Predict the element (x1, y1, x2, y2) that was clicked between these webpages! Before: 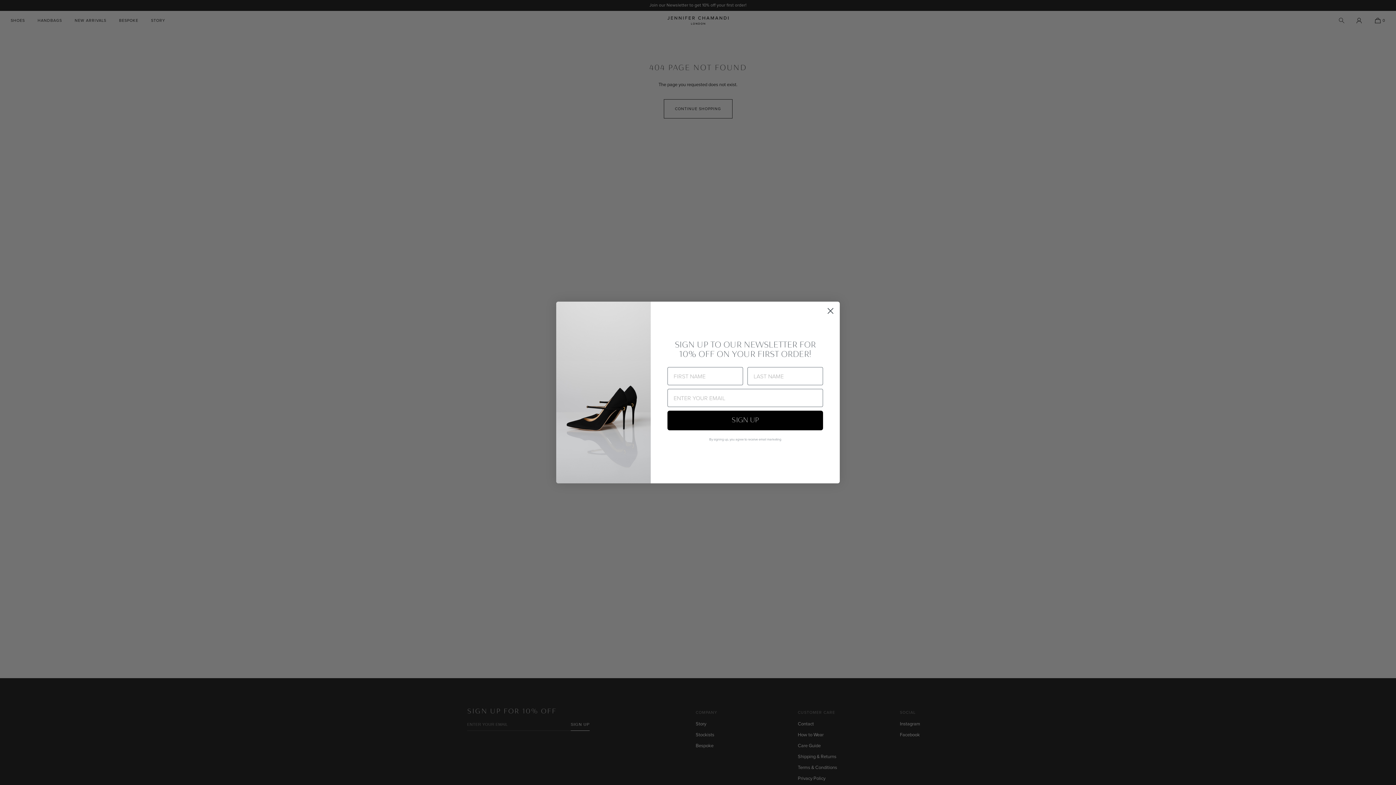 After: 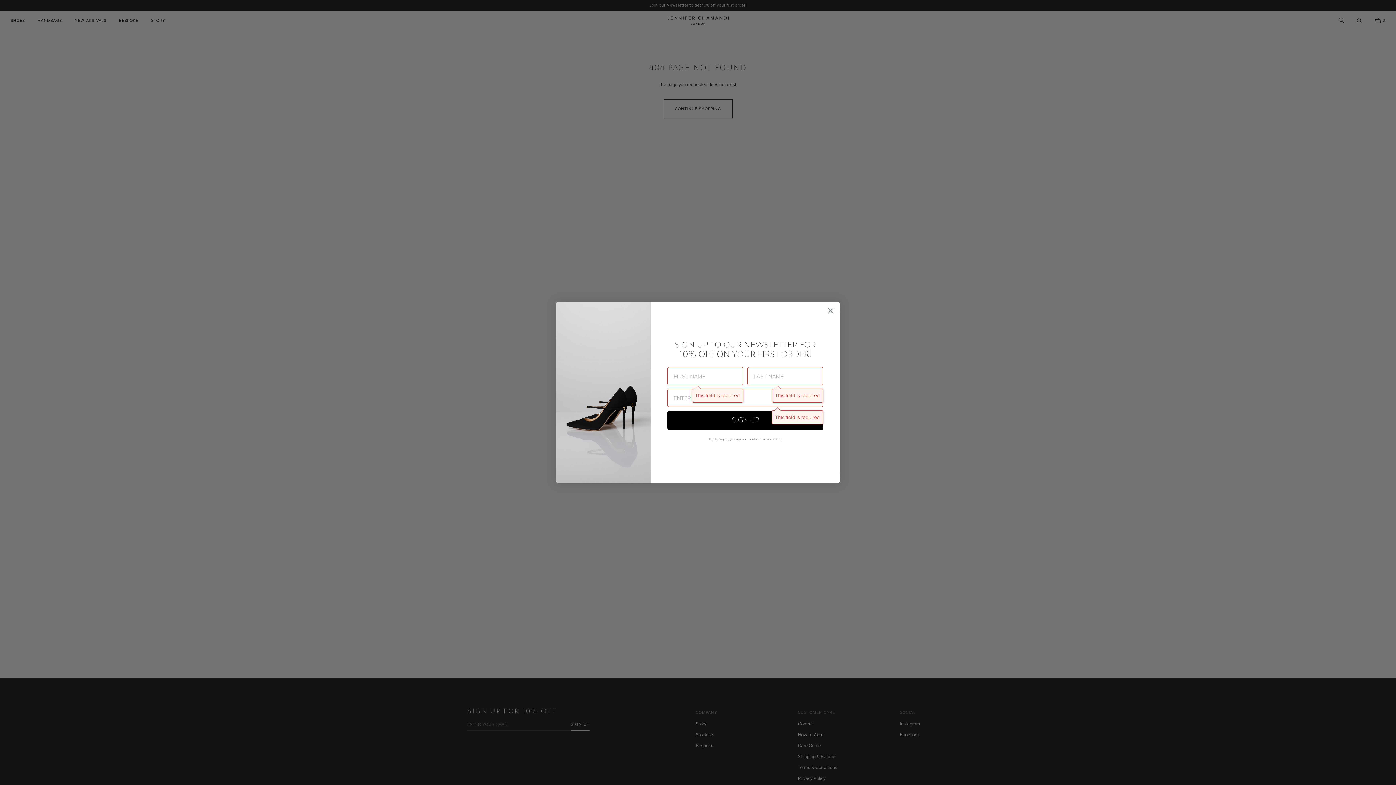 Action: label: SIGN UP bbox: (667, 430, 823, 450)